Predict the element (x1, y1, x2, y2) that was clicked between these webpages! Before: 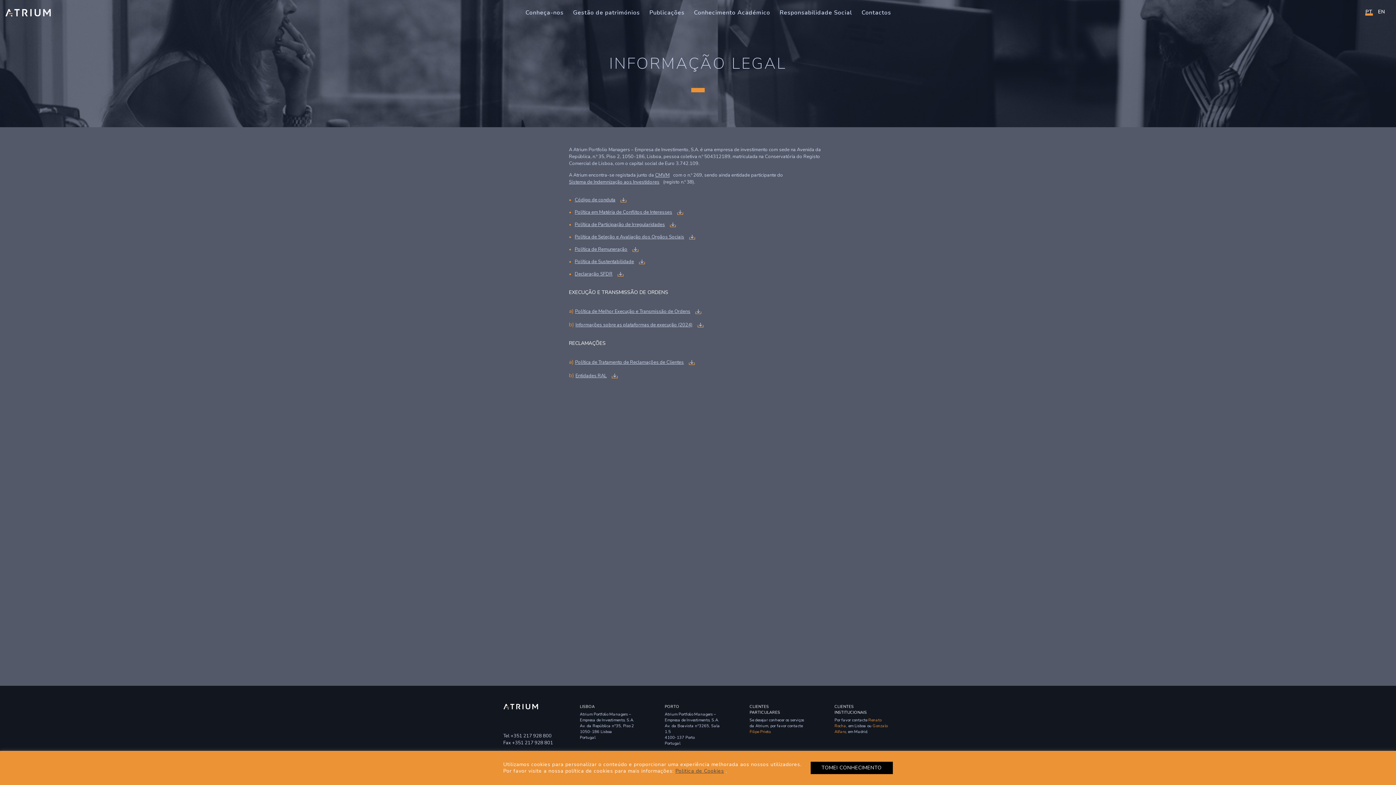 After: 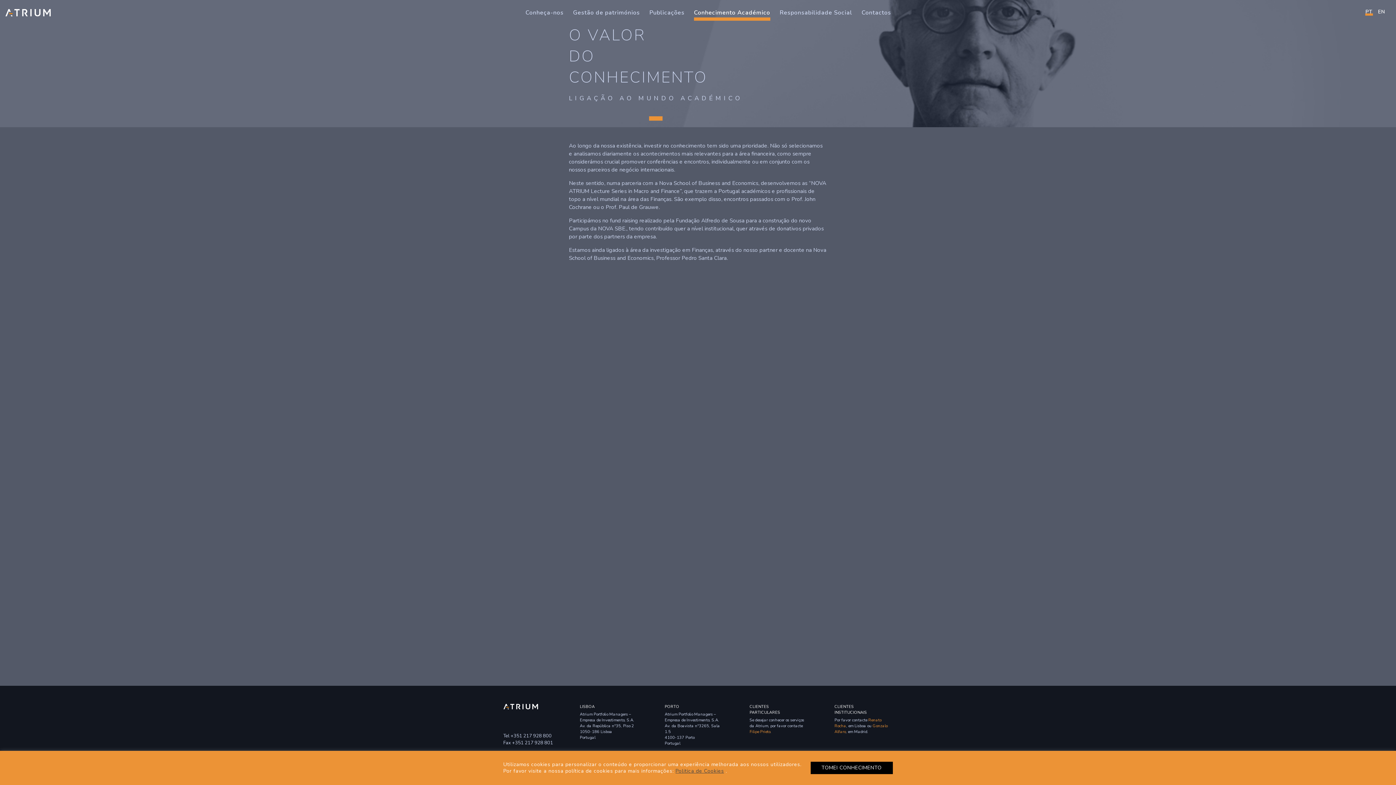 Action: bbox: (694, 8, 770, 16) label: Conhecimento Académico